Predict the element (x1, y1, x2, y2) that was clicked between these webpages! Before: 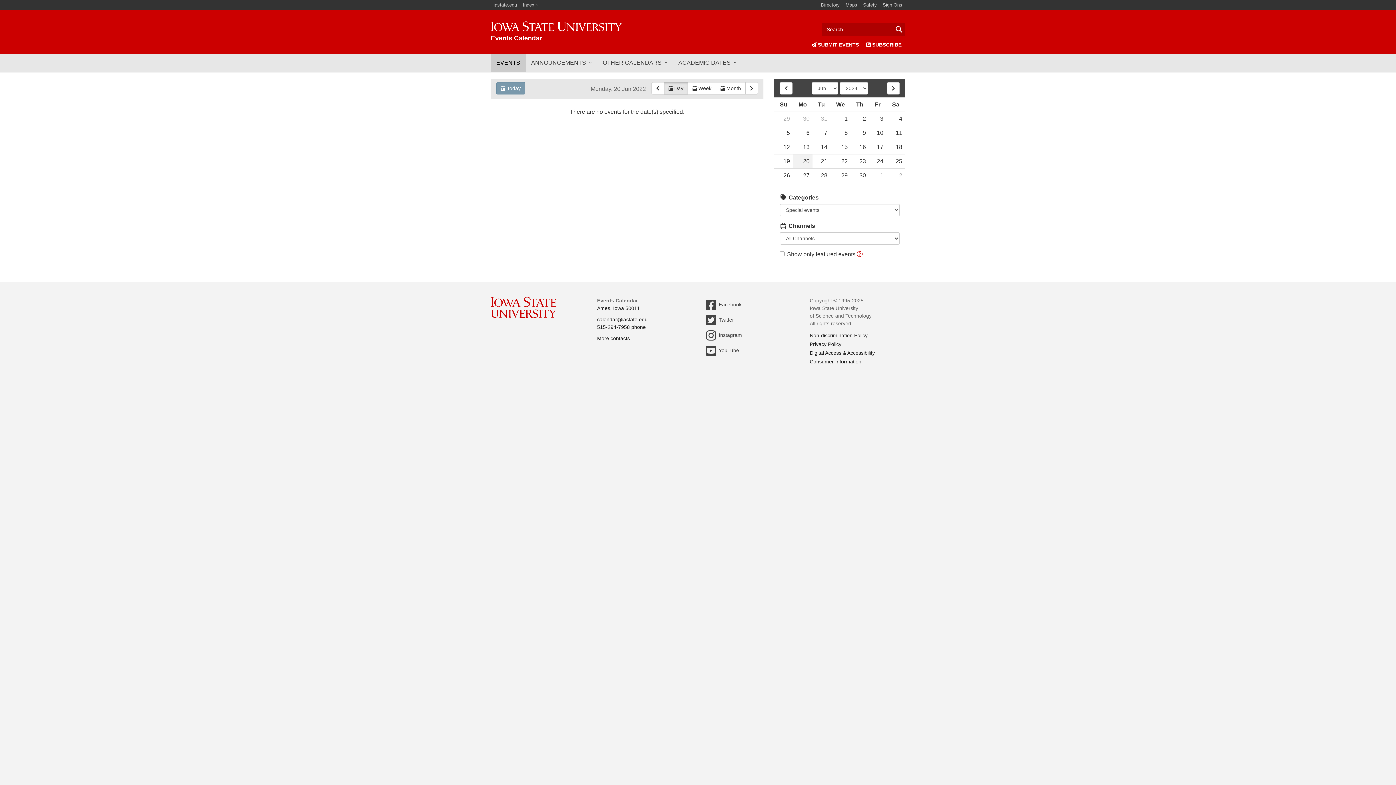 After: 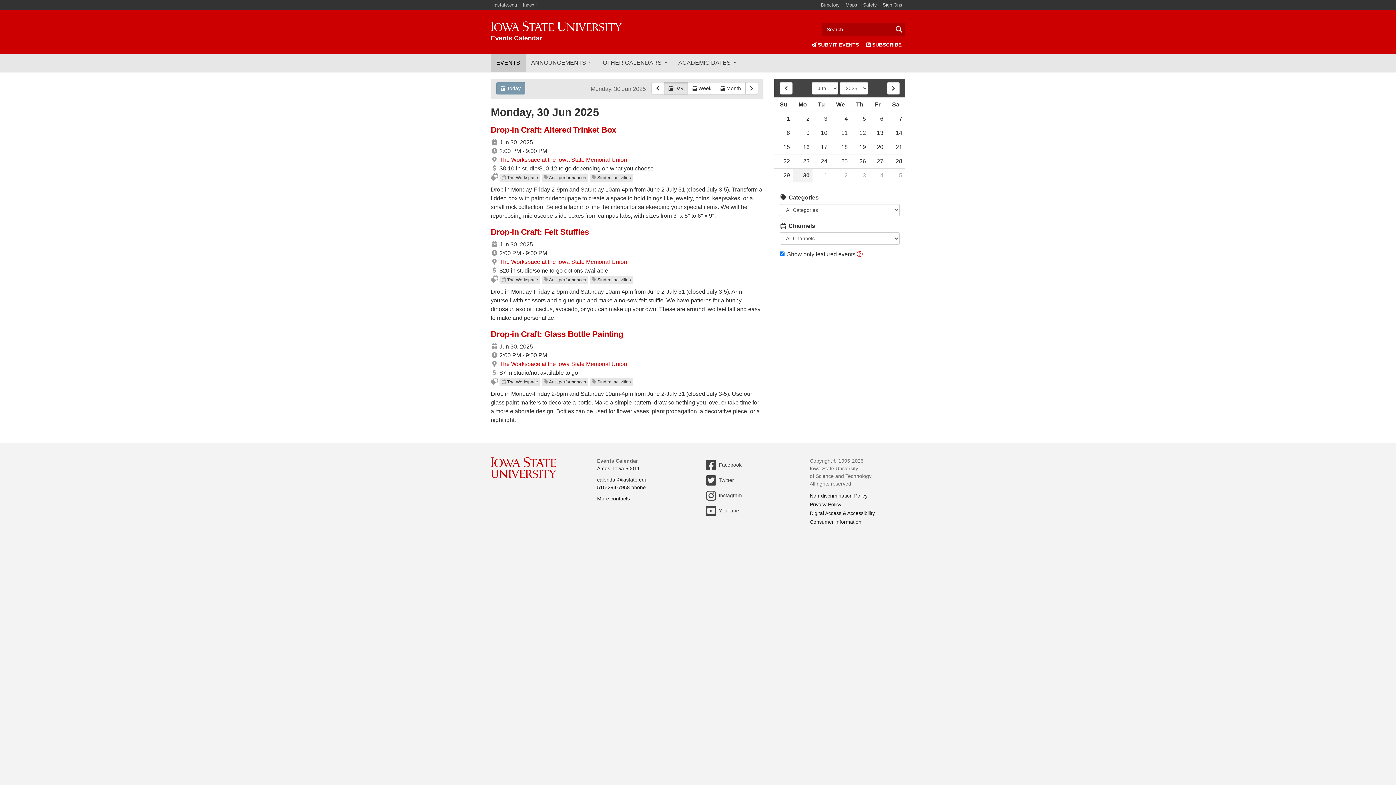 Action: bbox: (490, 53, 525, 72) label: EVENTS